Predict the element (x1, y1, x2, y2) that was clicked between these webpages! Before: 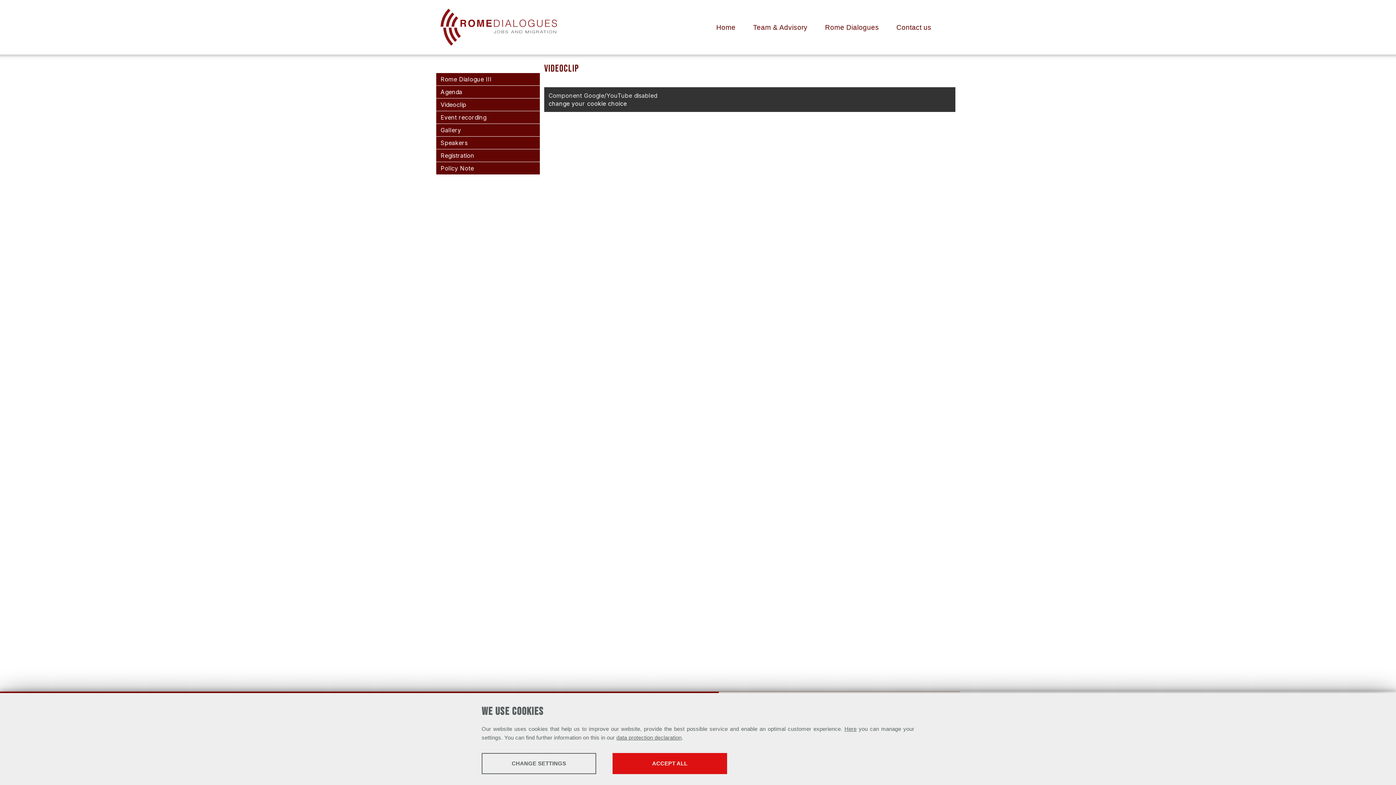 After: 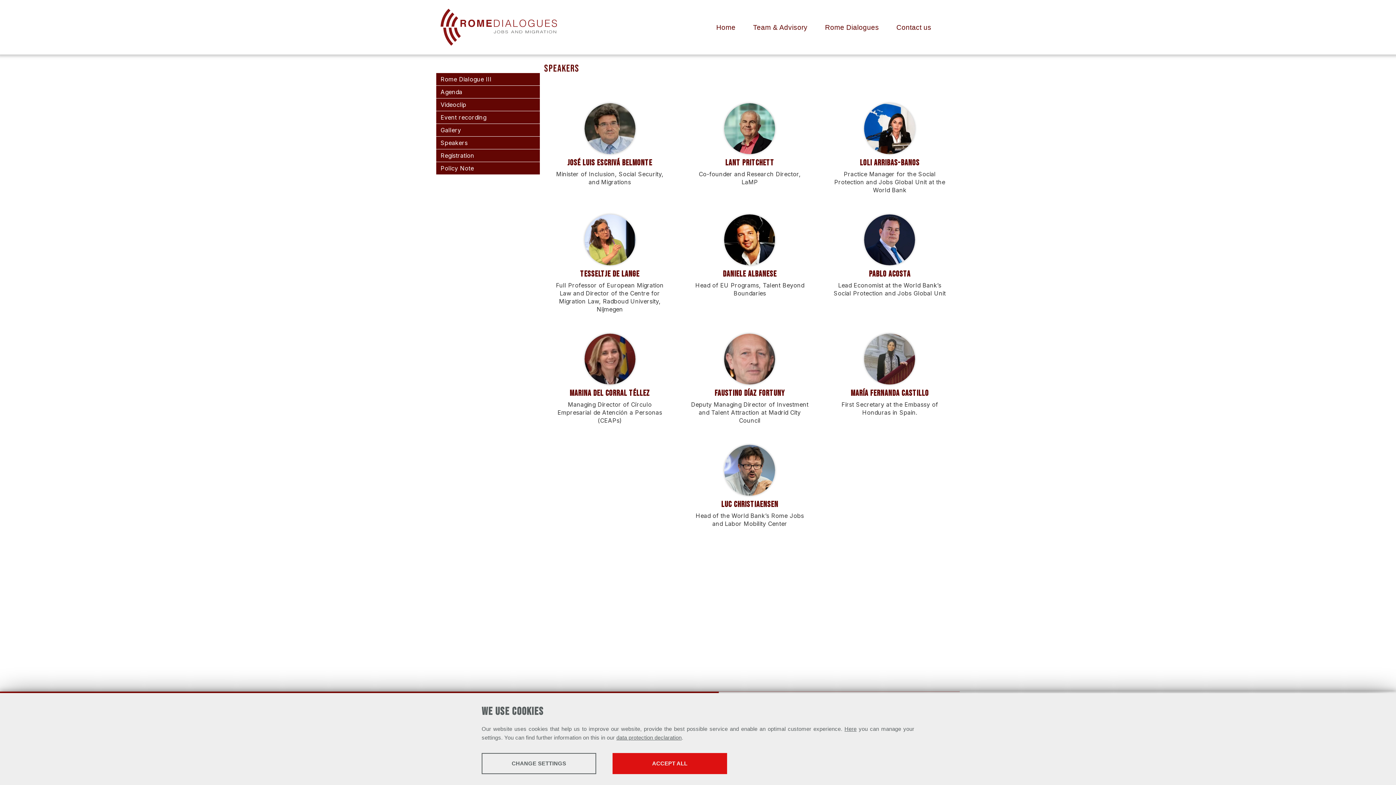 Action: label: Speakers bbox: (436, 136, 540, 149)